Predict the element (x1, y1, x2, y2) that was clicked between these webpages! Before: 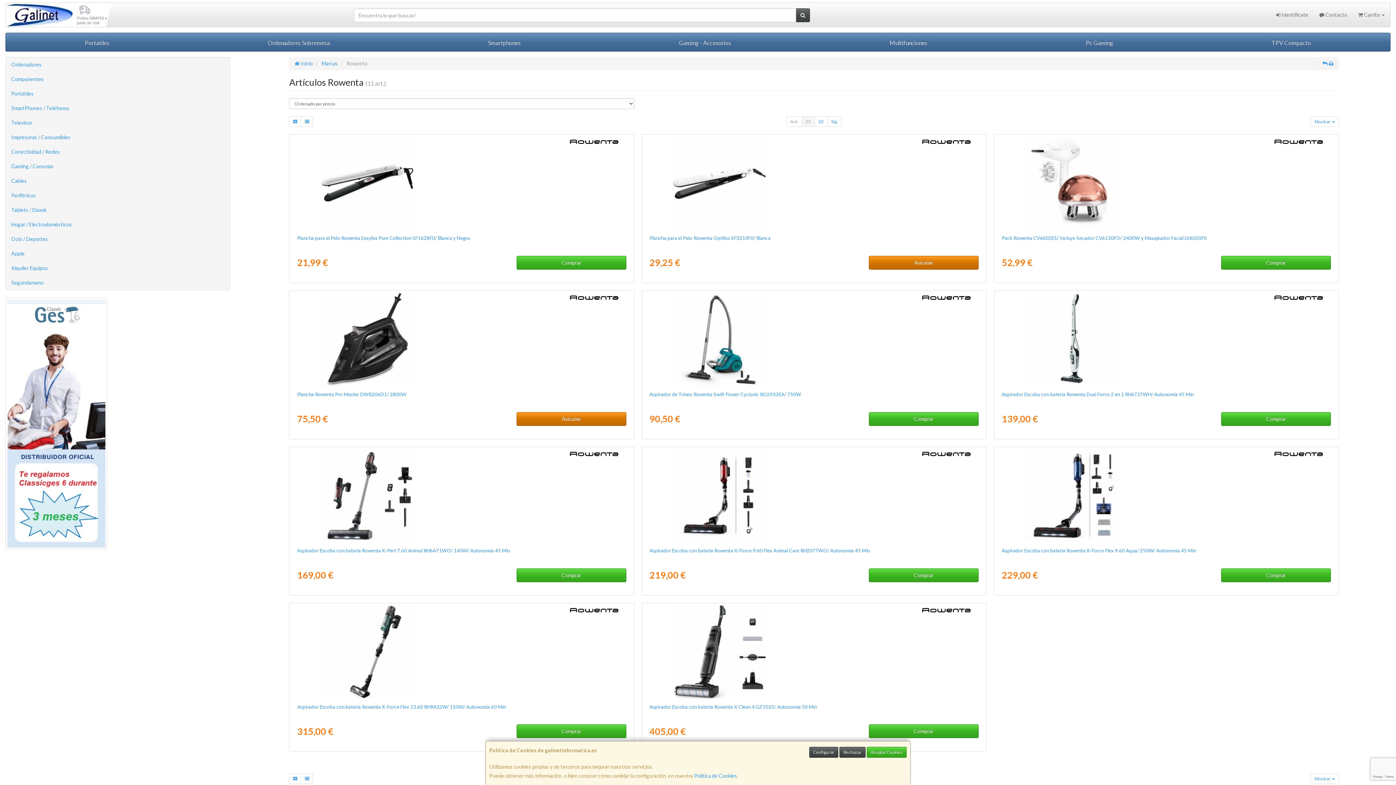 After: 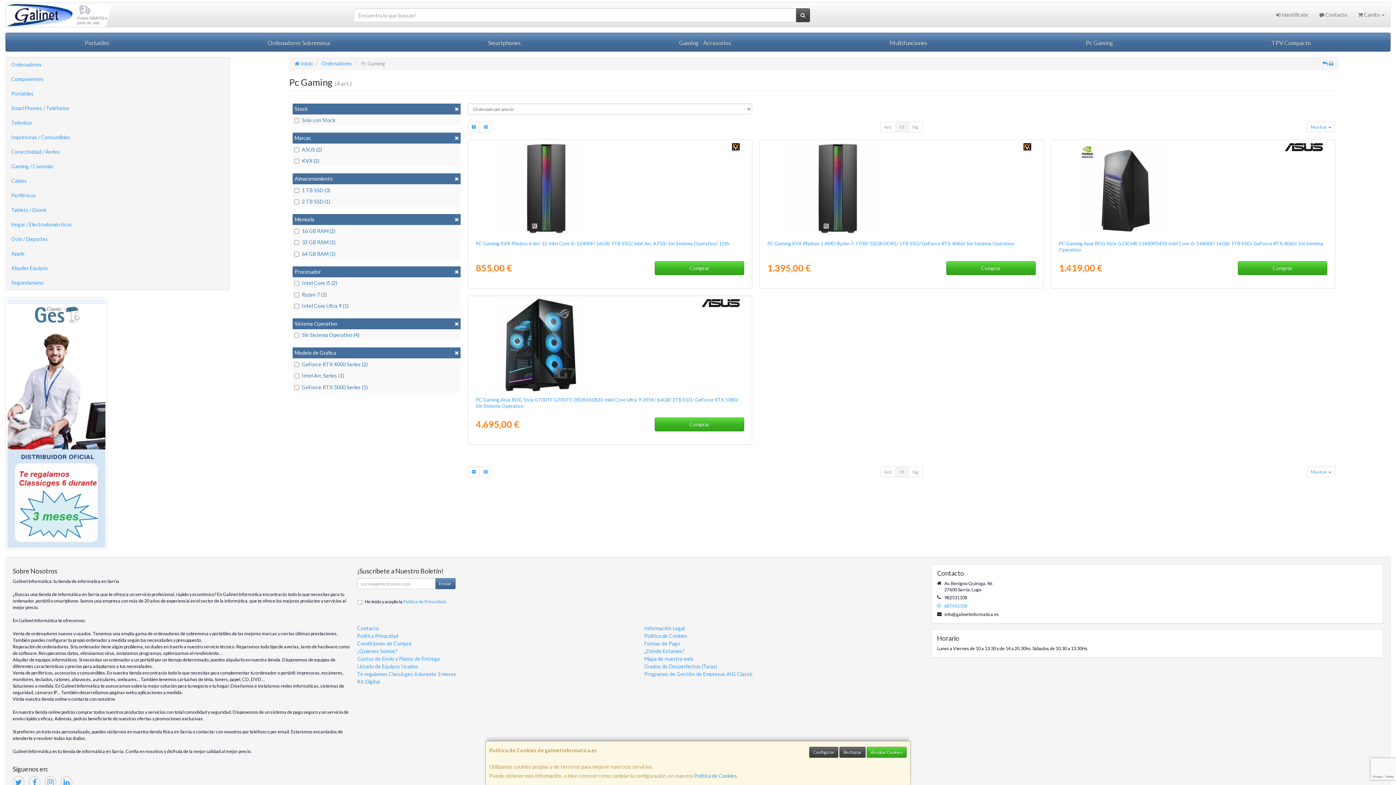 Action: bbox: (1006, 33, 1192, 51) label: Pc Gaming